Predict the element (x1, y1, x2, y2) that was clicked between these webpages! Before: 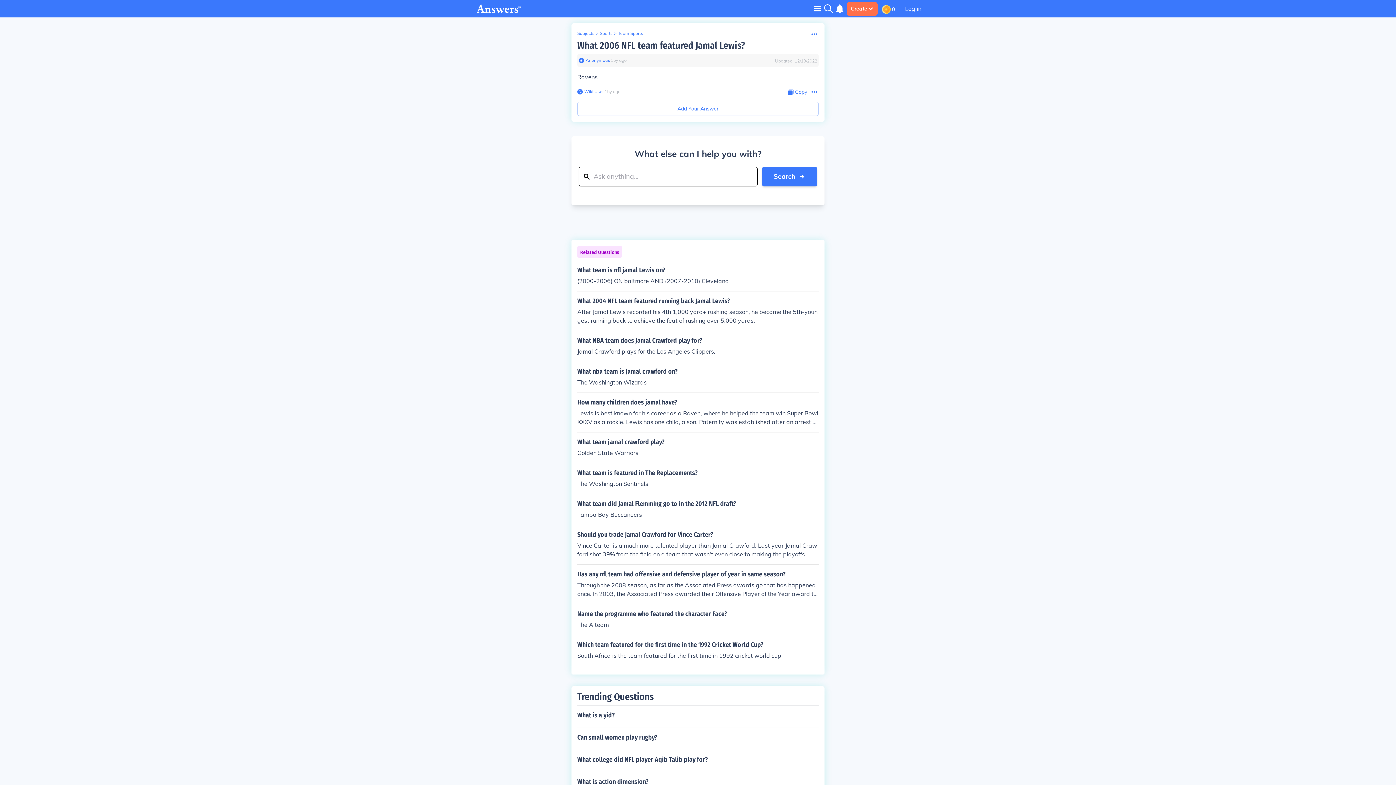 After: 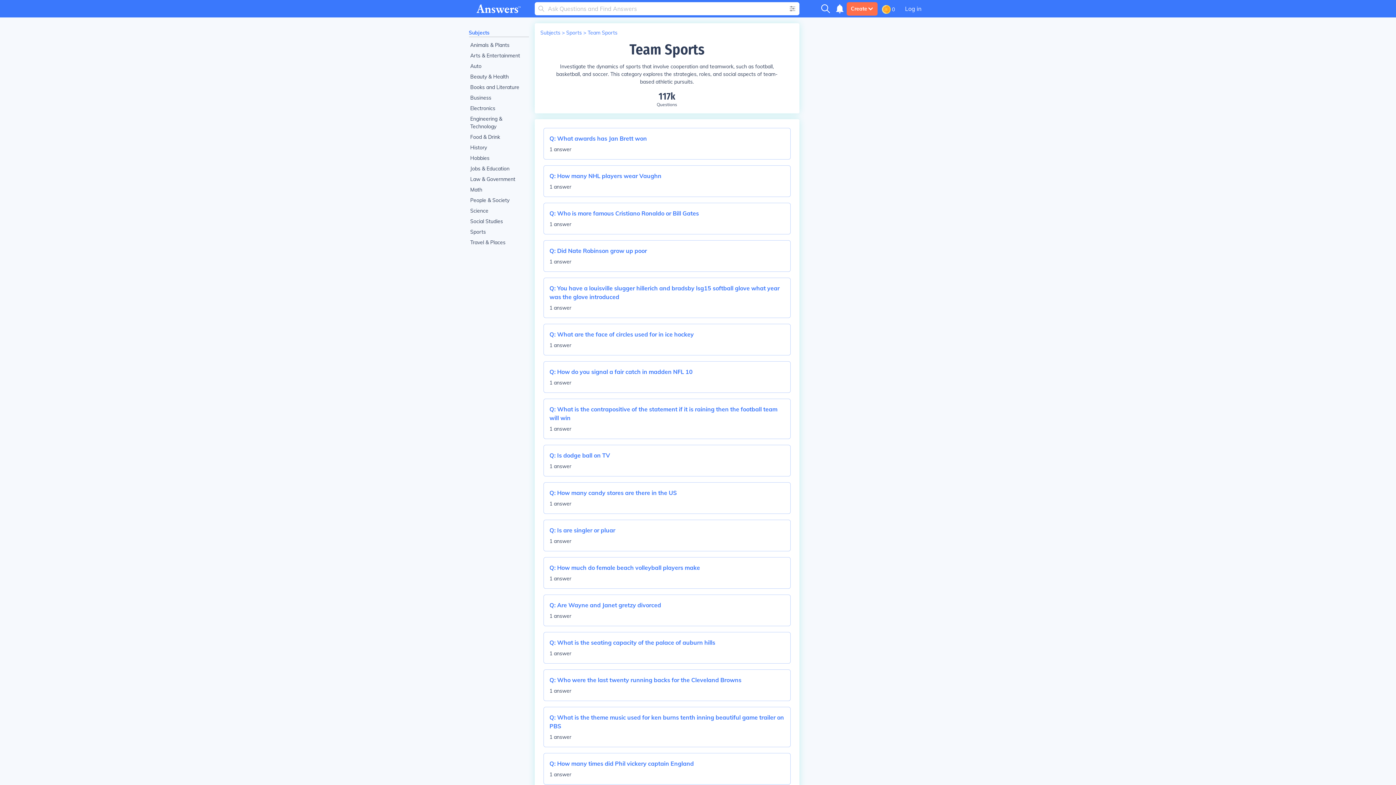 Action: label: Team Sports bbox: (618, 30, 643, 36)